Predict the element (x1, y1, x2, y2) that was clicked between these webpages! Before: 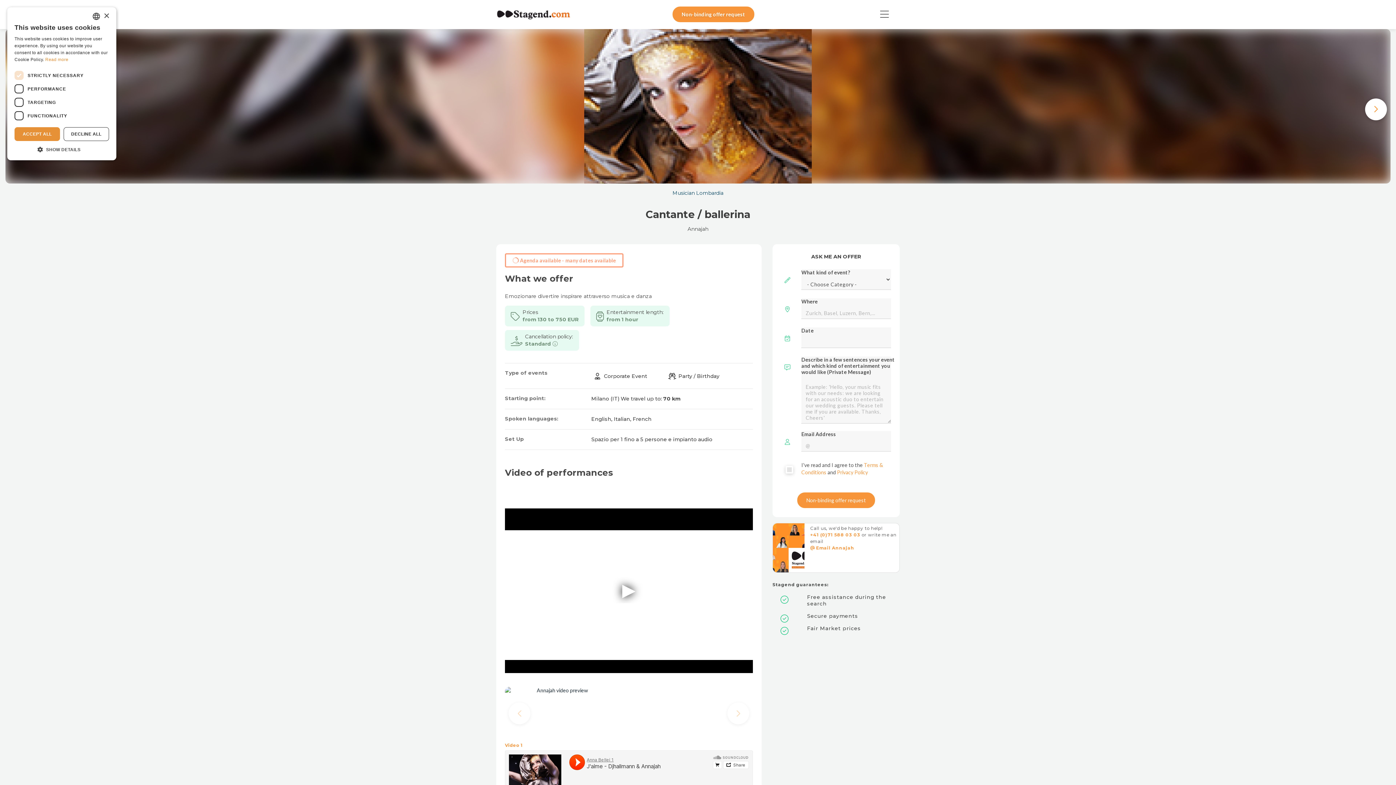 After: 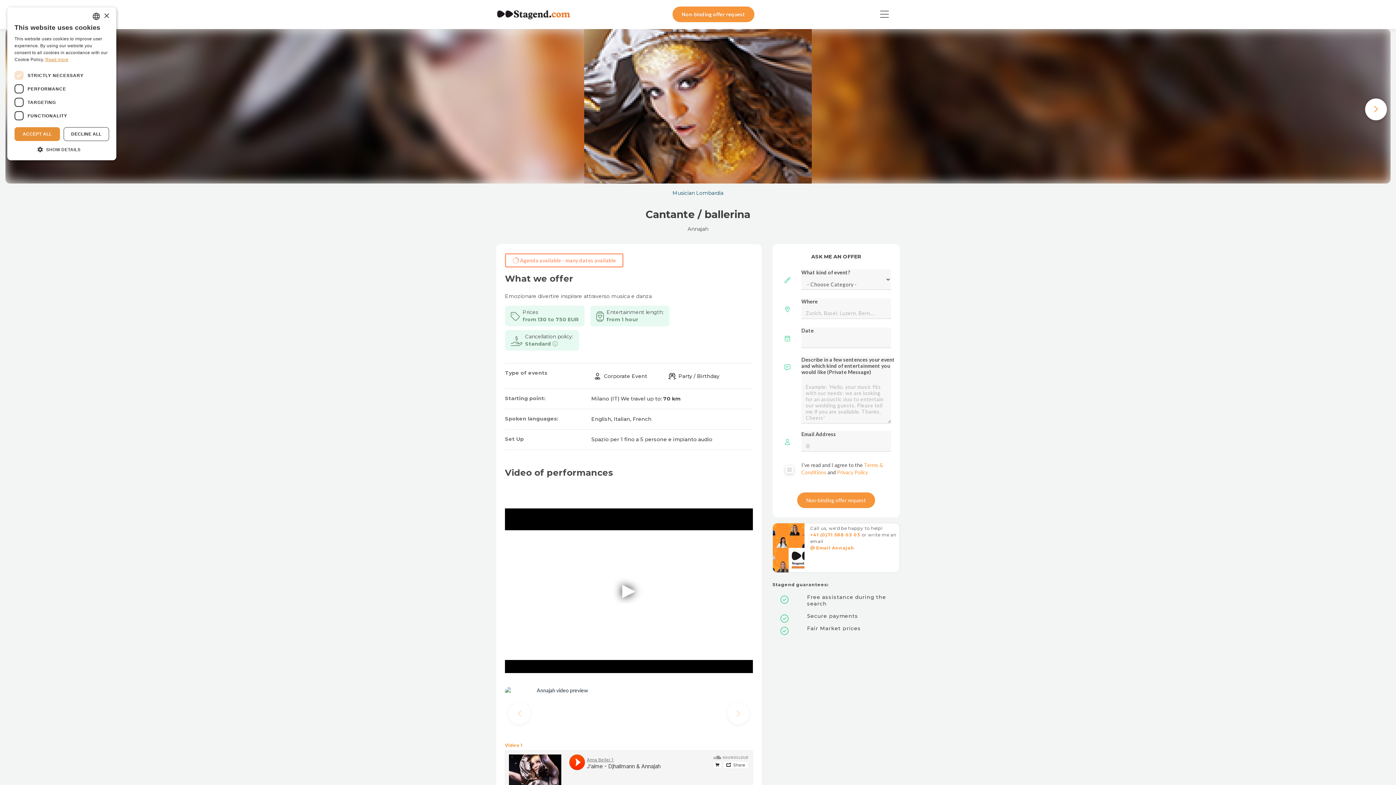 Action: label: Read more, opens a new window bbox: (45, 57, 68, 62)